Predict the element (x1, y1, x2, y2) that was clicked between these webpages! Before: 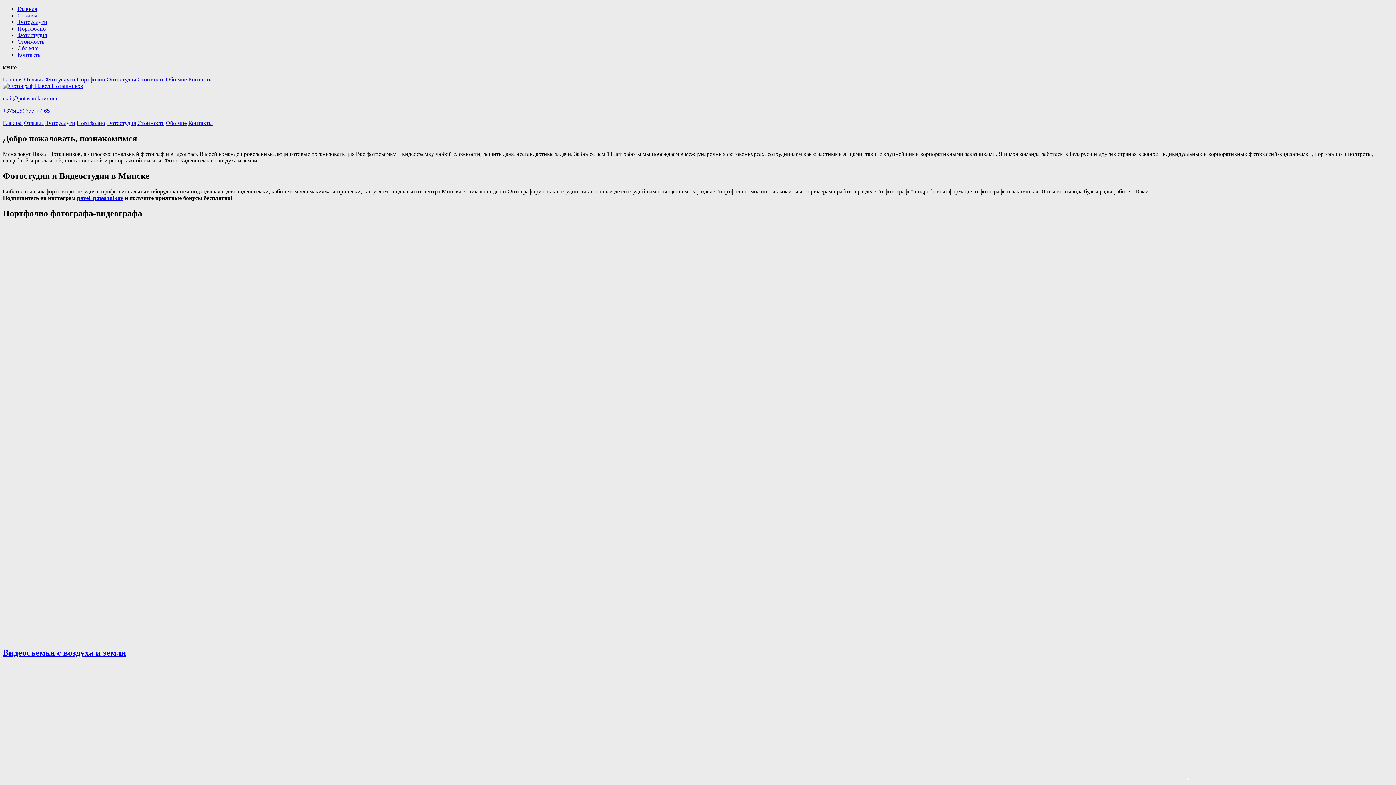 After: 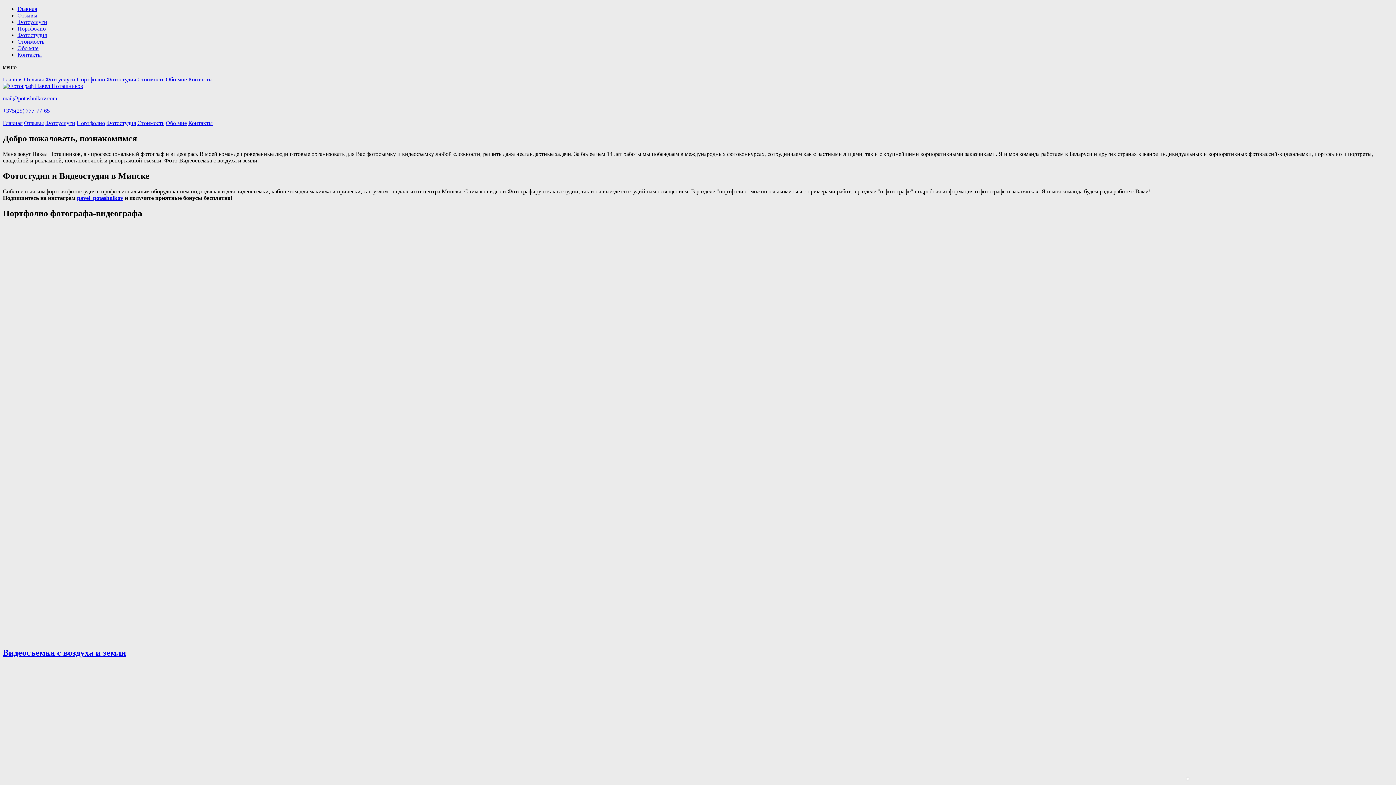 Action: bbox: (2, 76, 22, 82) label: Главная